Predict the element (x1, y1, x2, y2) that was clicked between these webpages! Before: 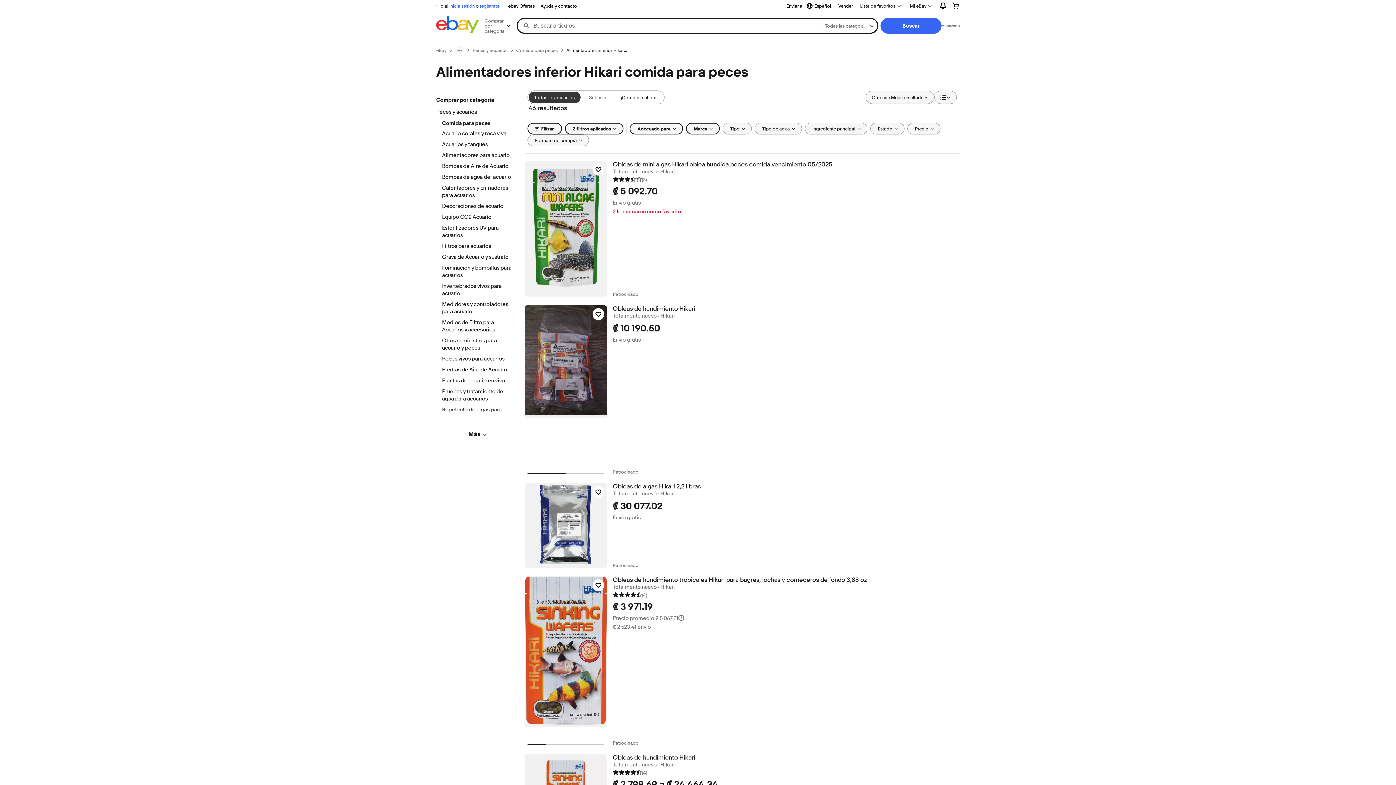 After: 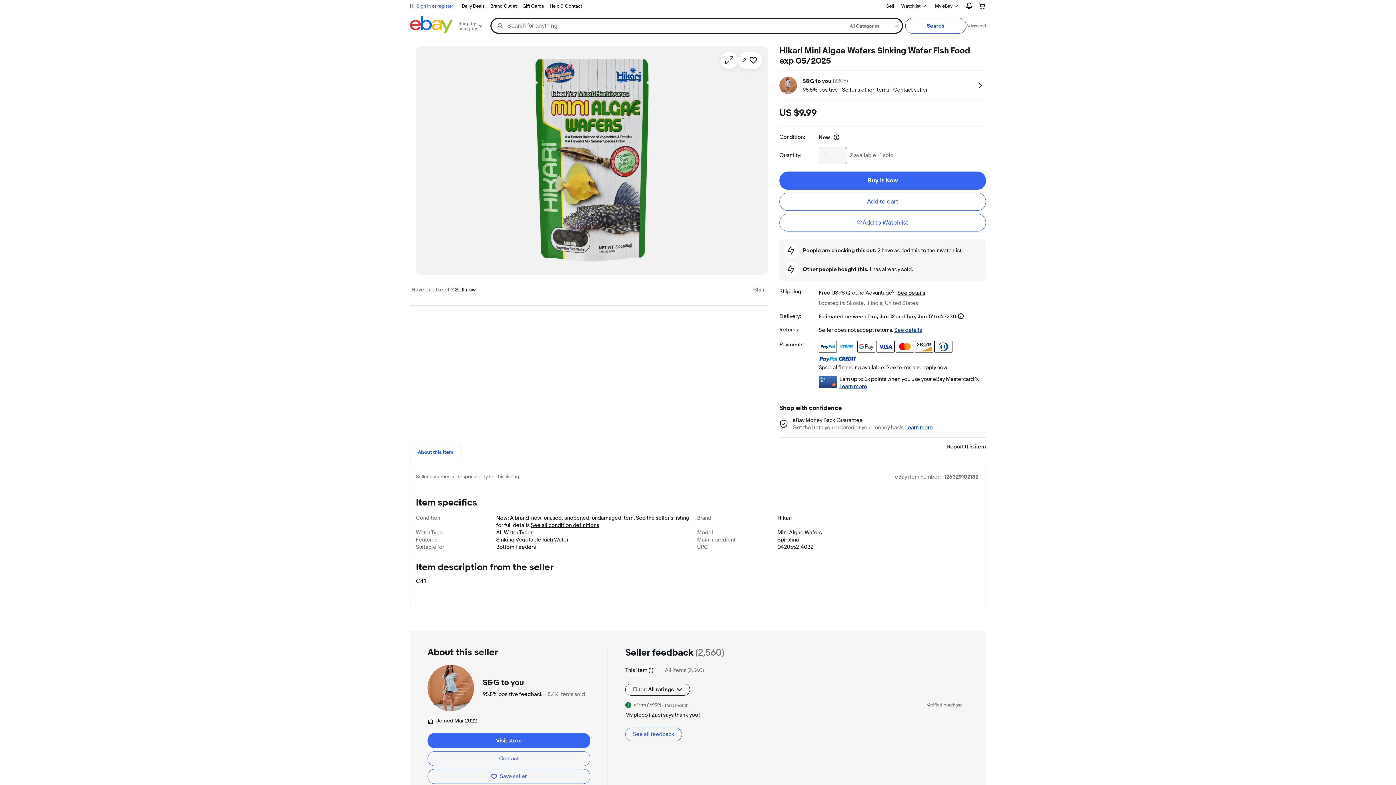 Action: bbox: (524, 161, 607, 296)